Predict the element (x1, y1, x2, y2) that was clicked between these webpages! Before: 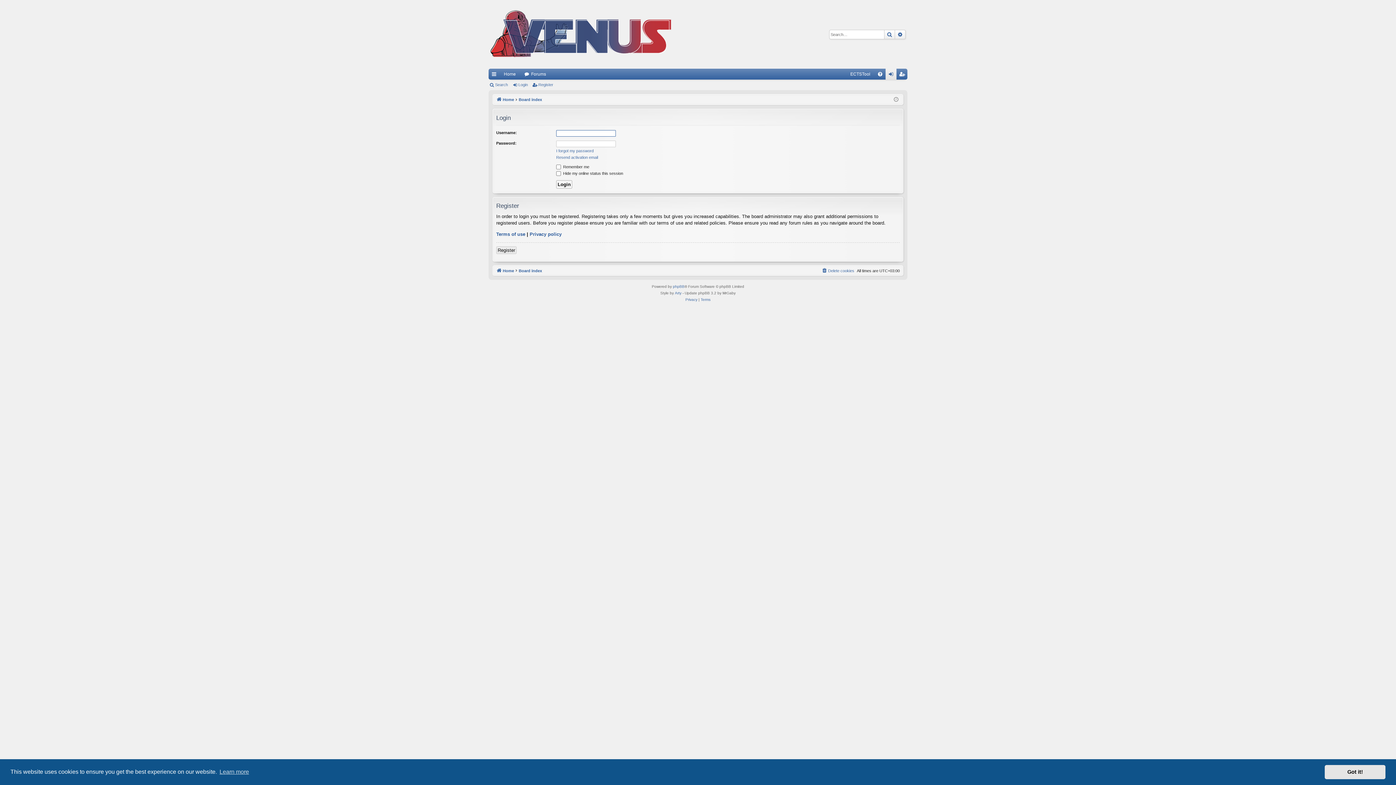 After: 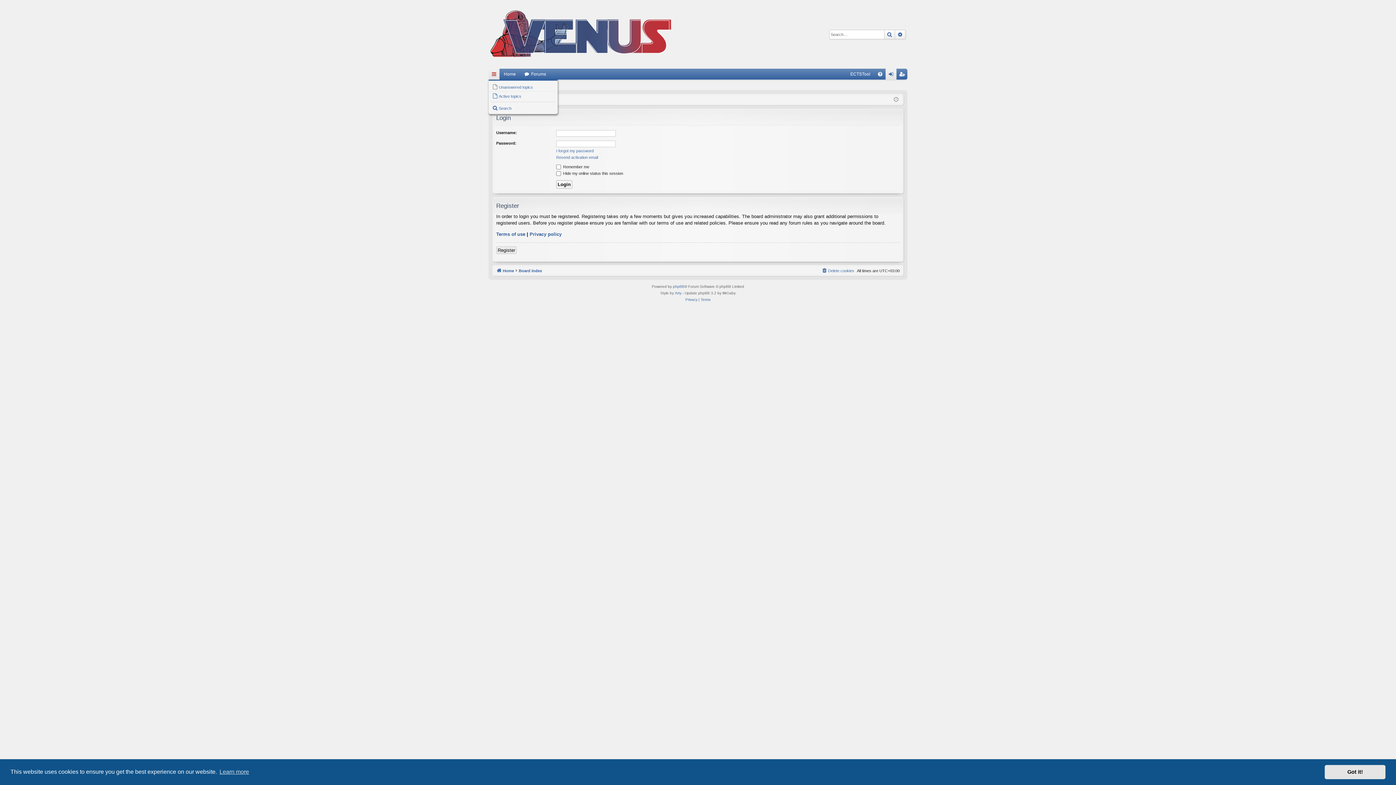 Action: bbox: (488, 68, 499, 79) label: Quick links